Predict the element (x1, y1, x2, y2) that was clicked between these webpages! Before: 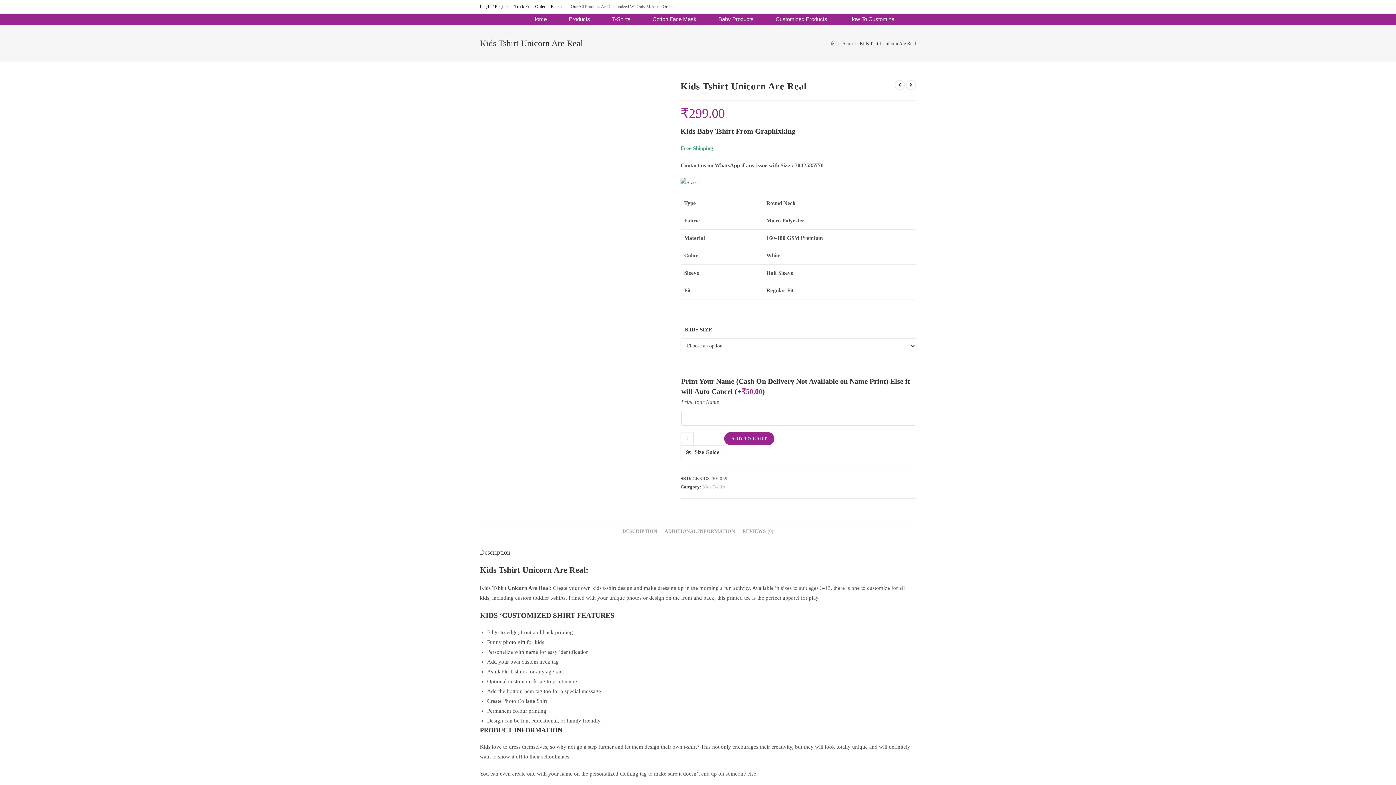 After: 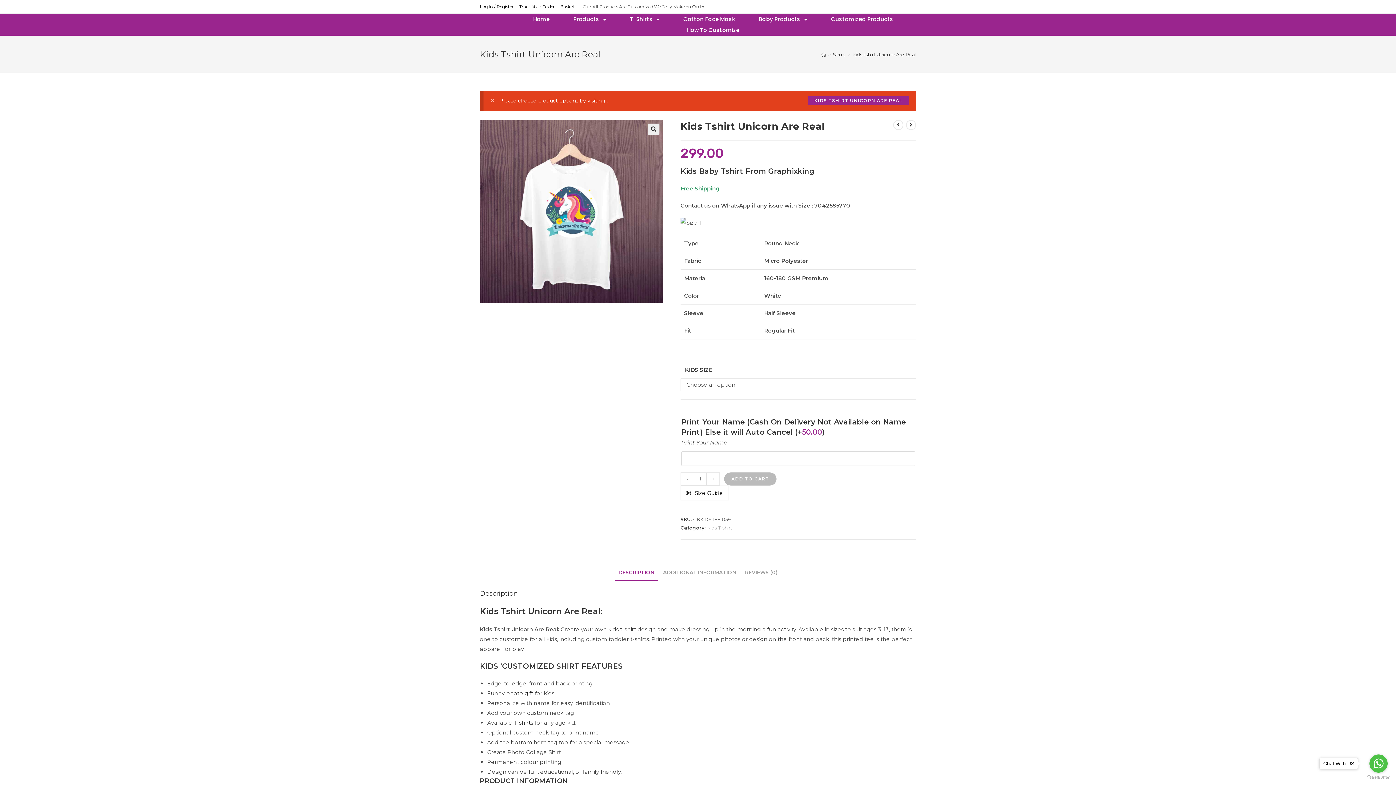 Action: label: ADD TO CART bbox: (724, 432, 774, 445)